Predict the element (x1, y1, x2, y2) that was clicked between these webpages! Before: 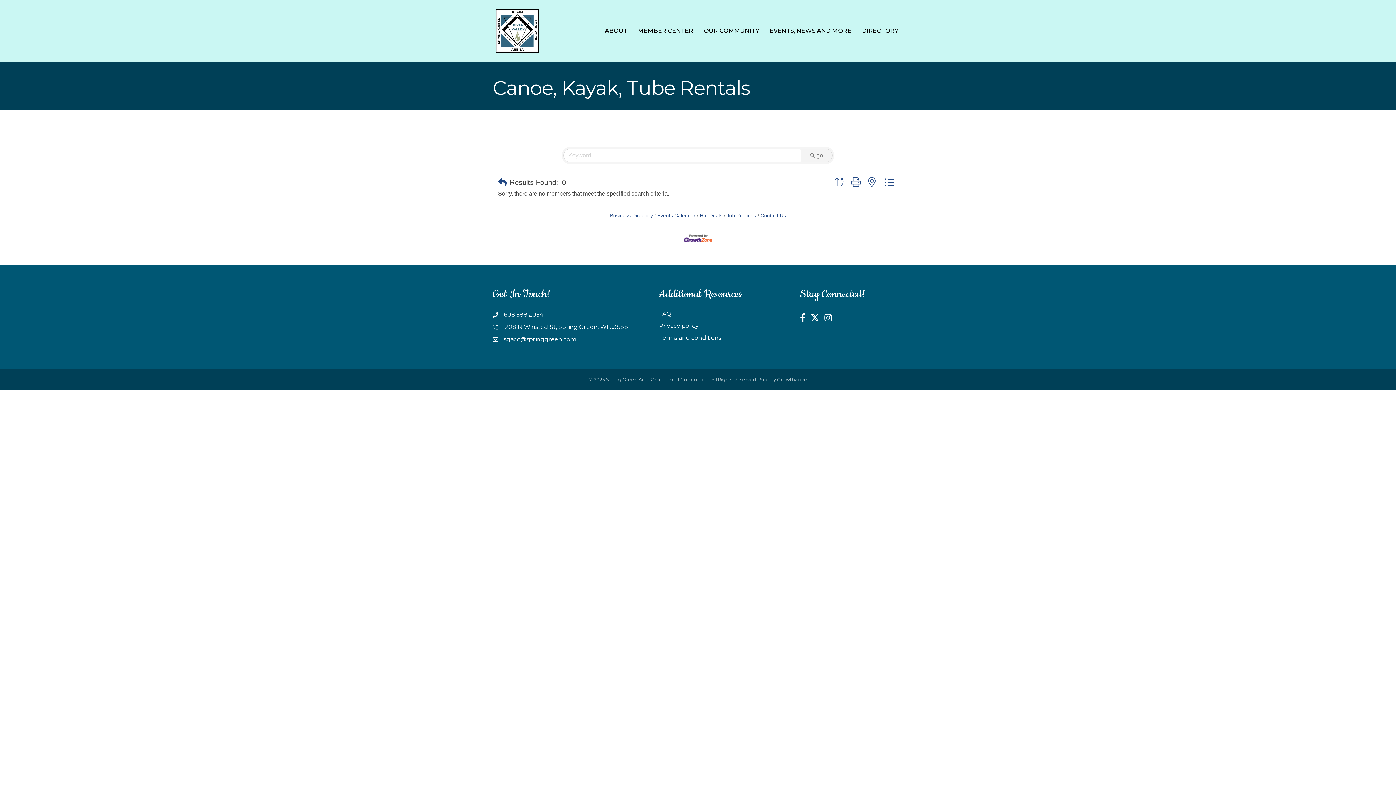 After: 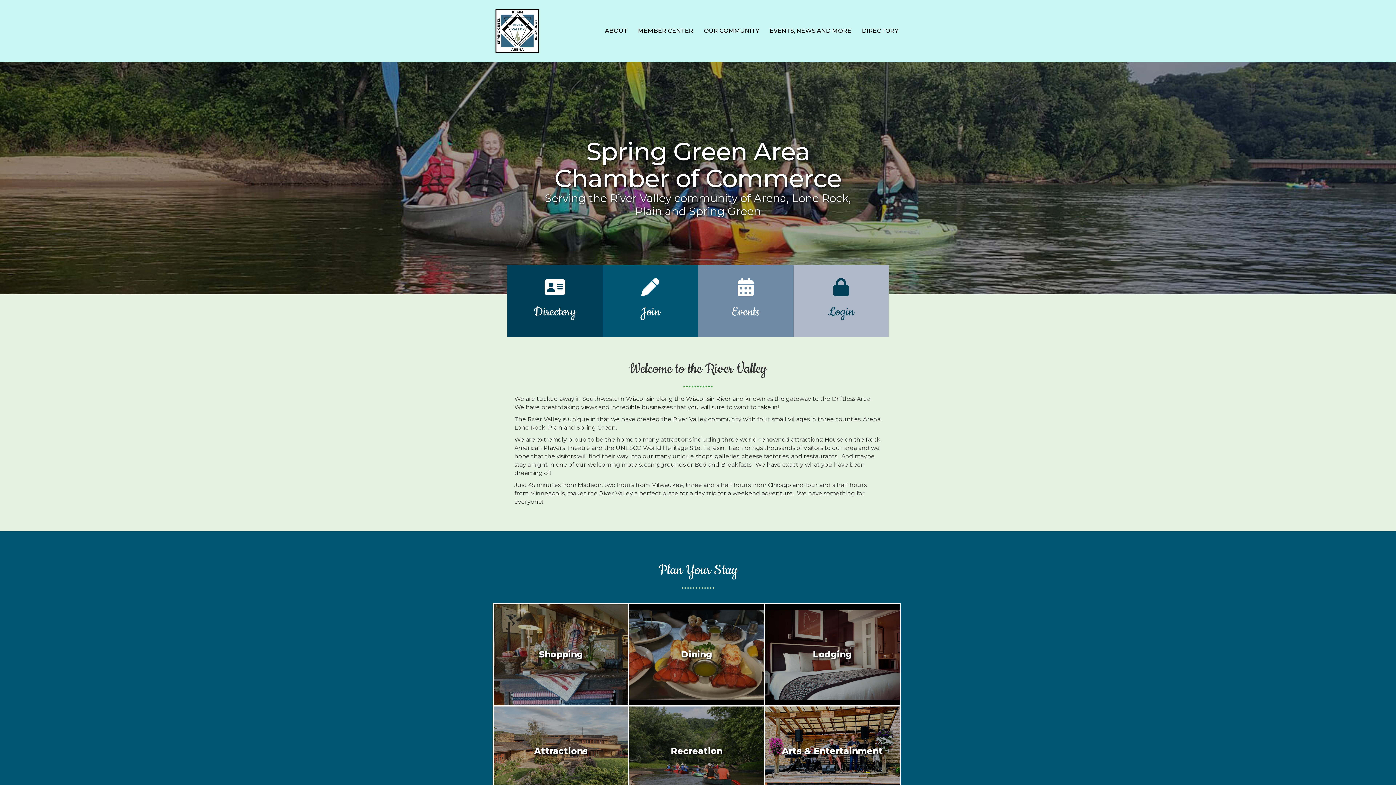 Action: label: DIRECTORY bbox: (857, 22, 903, 38)